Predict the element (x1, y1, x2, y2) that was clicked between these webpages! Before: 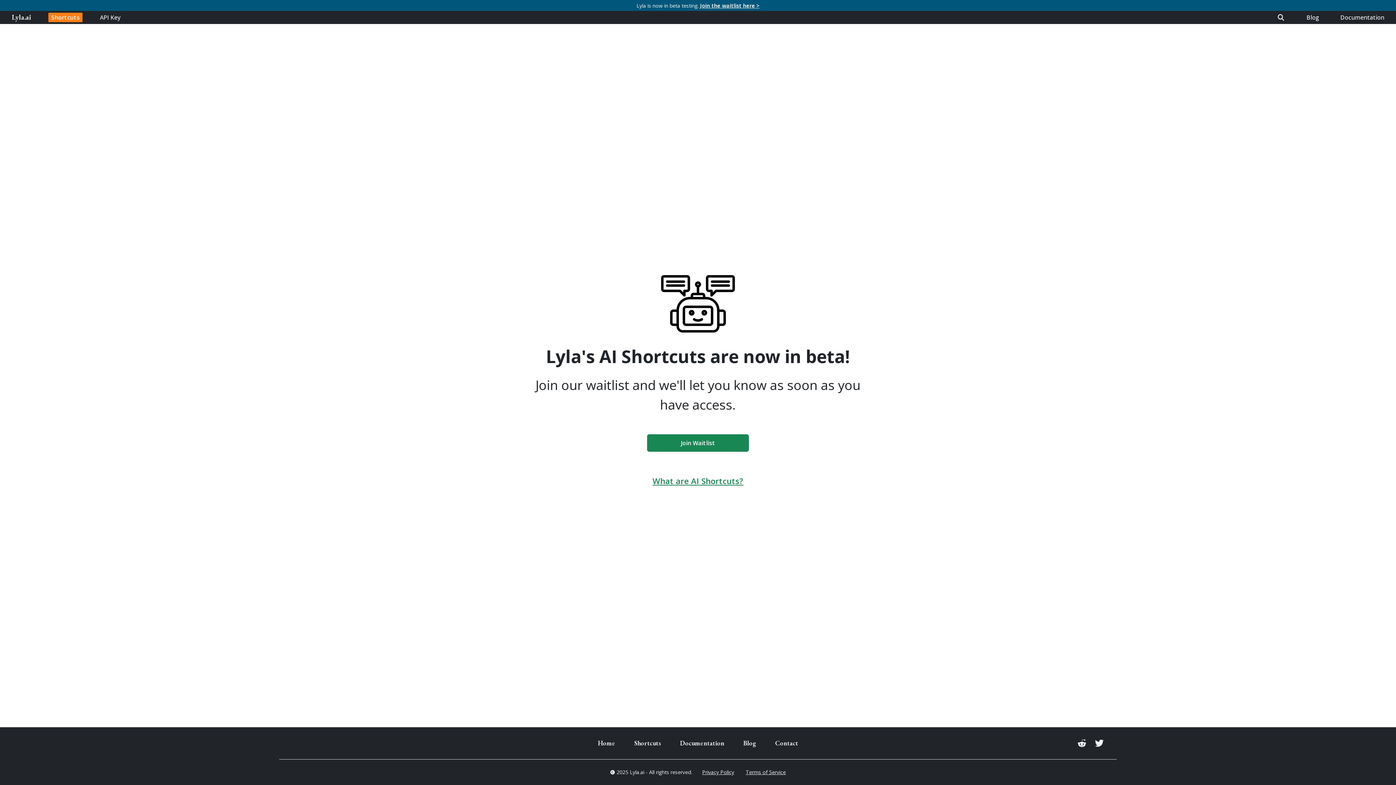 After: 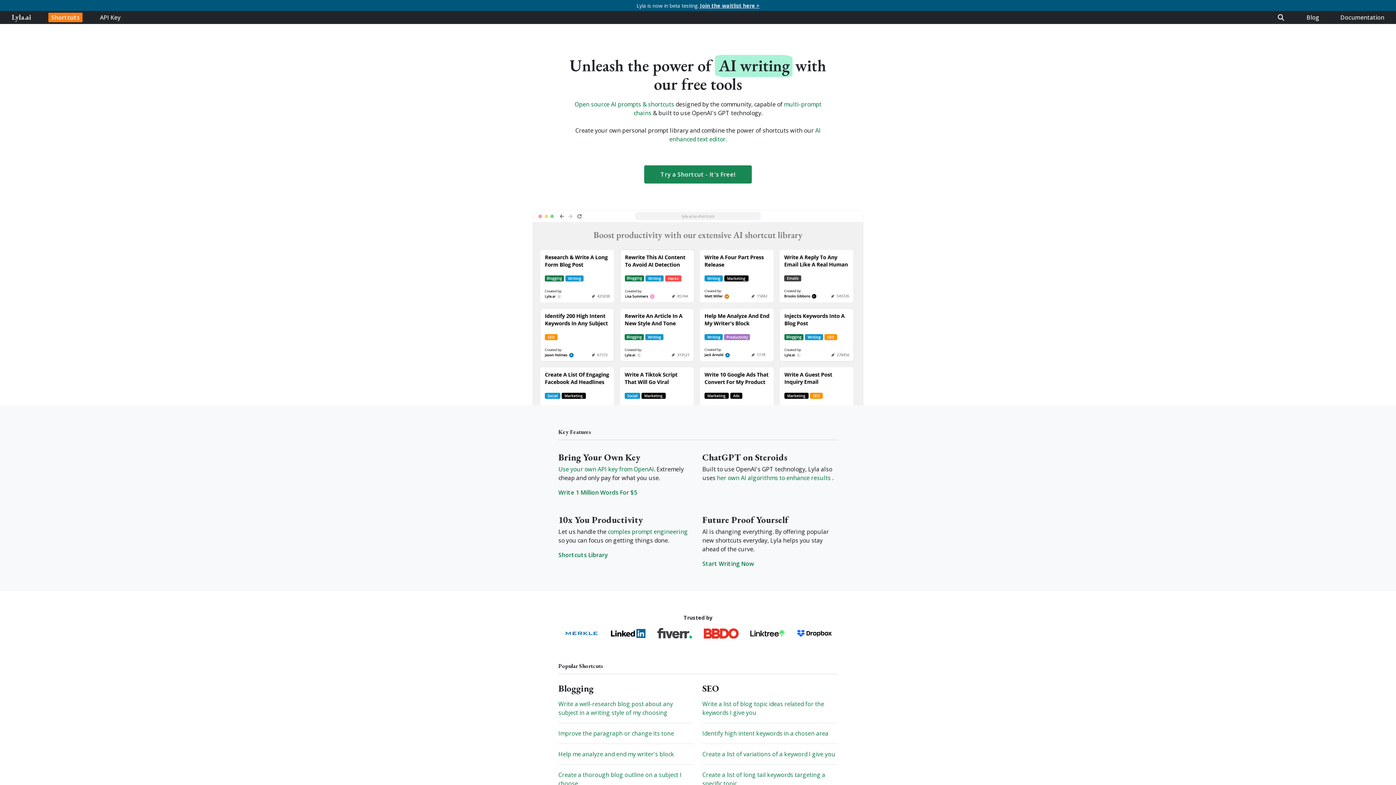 Action: label: Home bbox: (591, 737, 622, 750)